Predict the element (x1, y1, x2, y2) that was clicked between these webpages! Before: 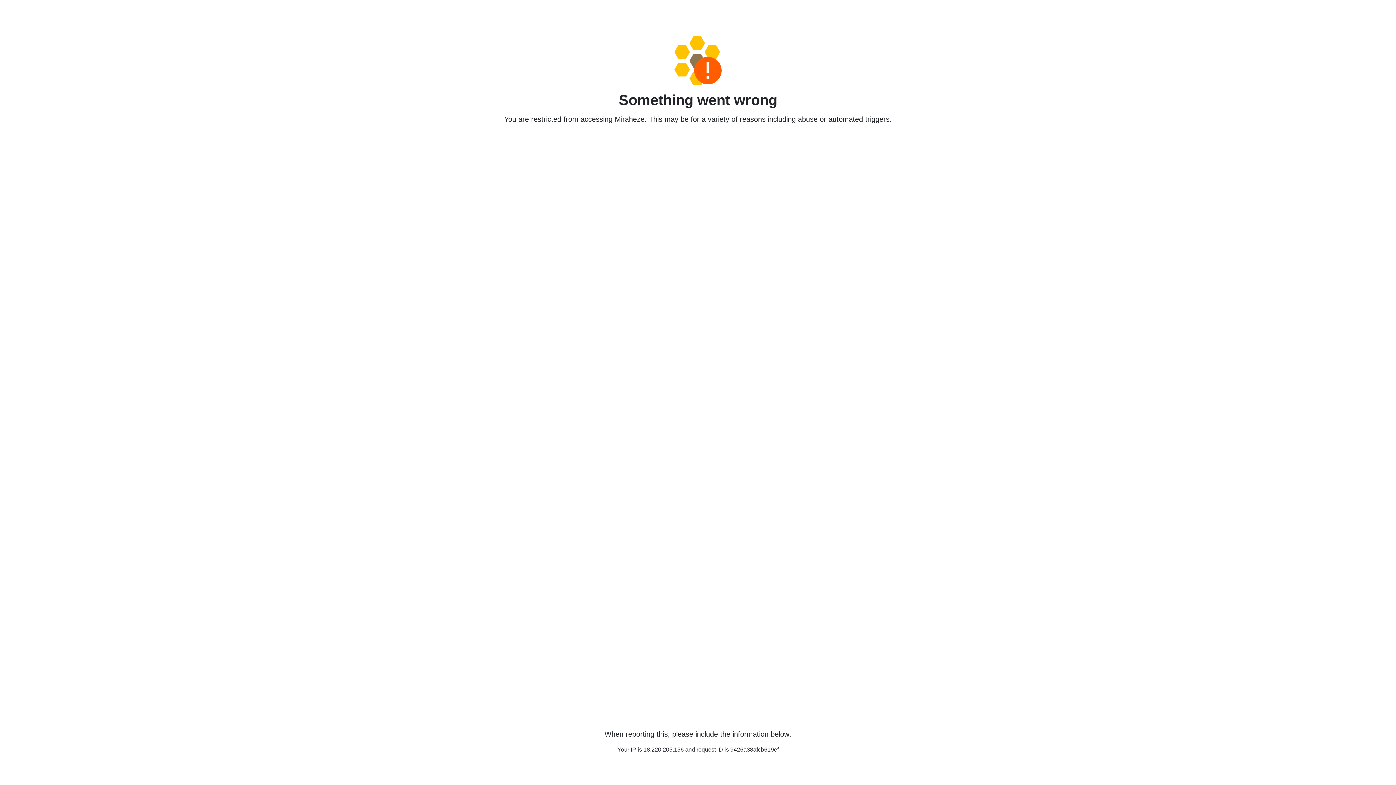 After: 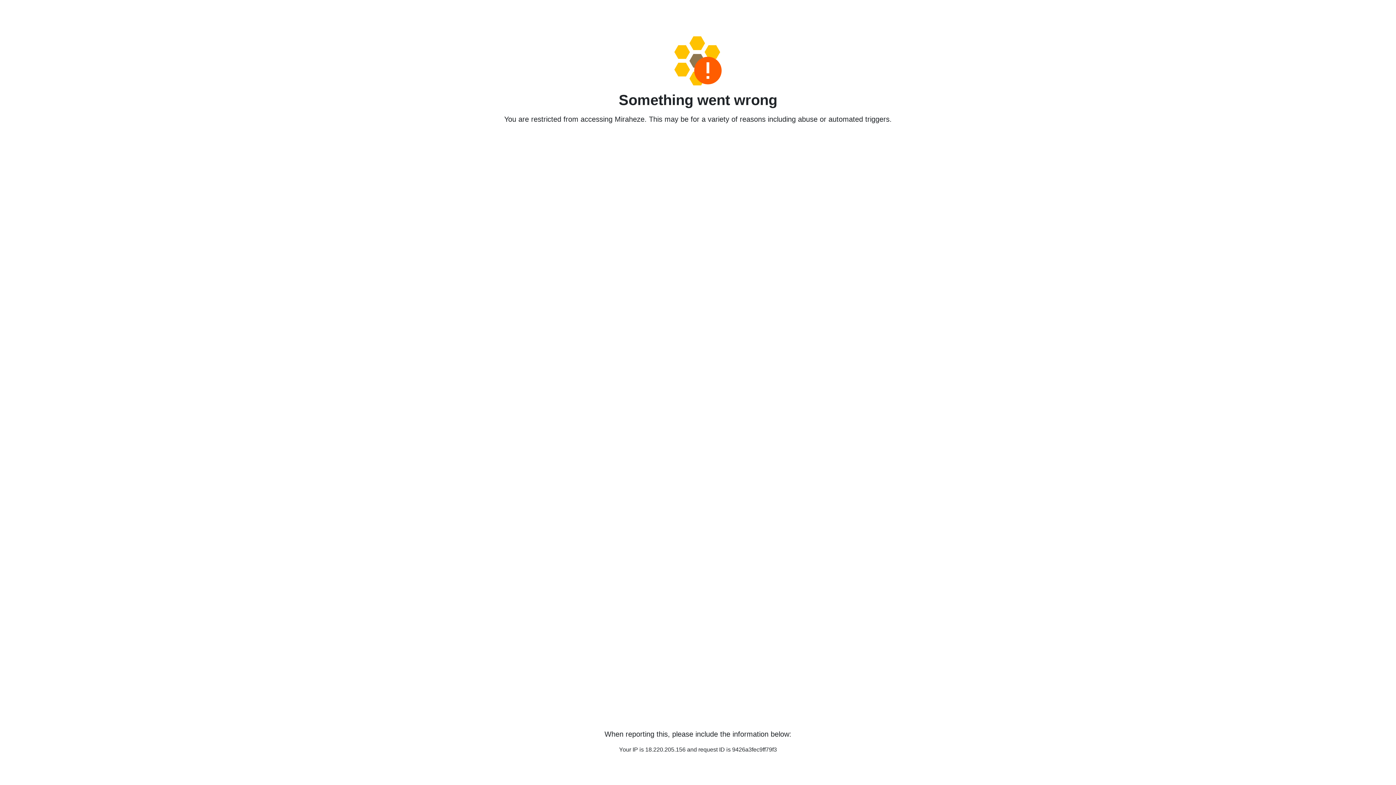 Action: bbox: (458, 36, 938, 85)